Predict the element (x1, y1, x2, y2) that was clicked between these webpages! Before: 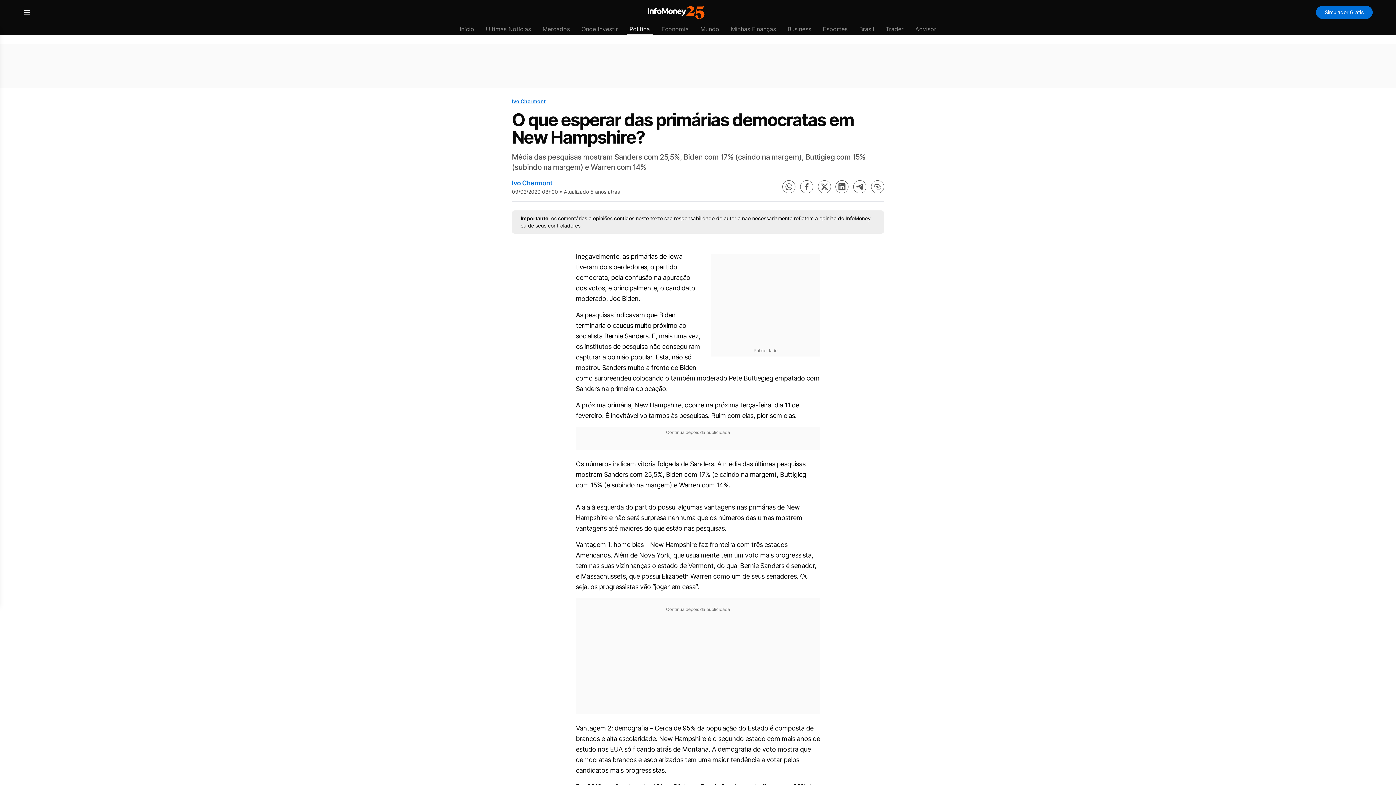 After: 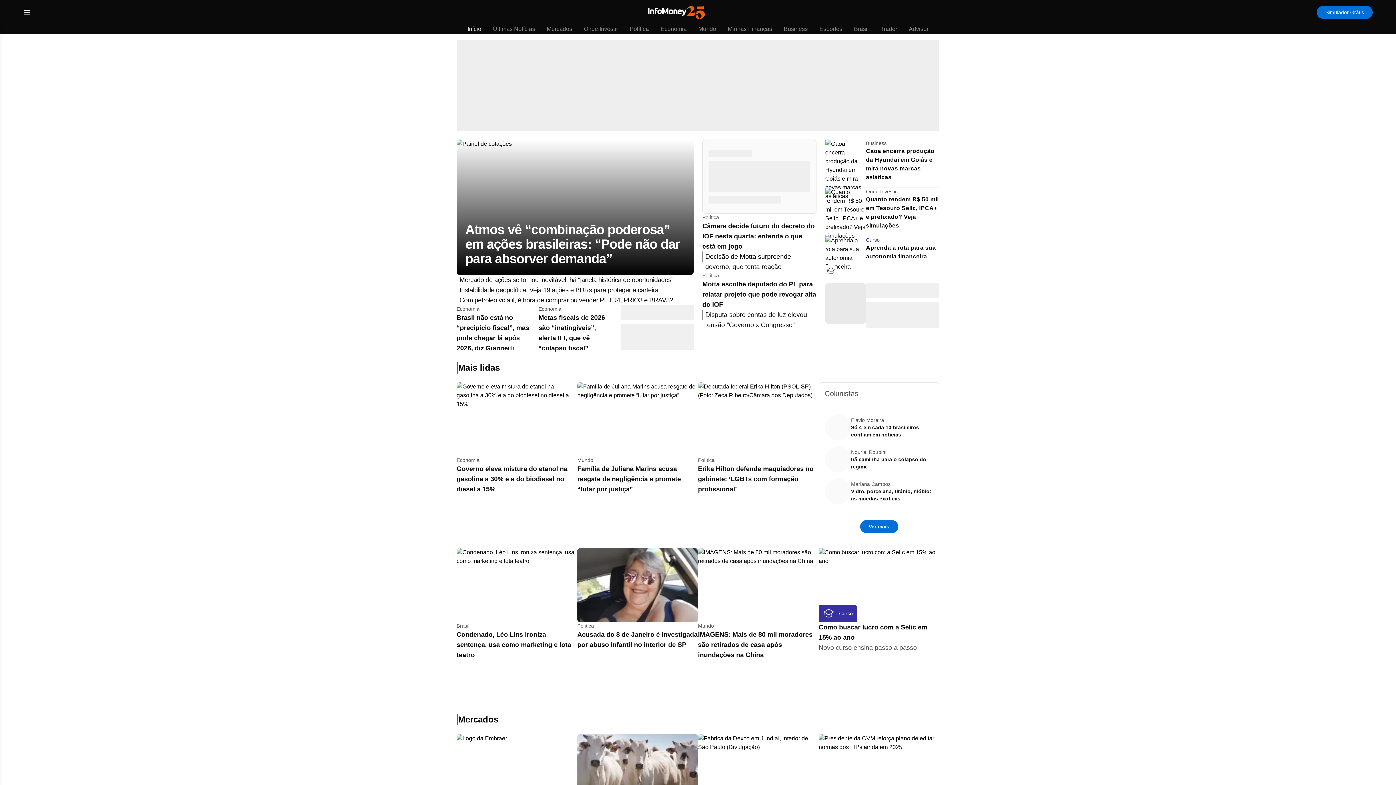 Action: bbox: (459, 25, 474, 32) label: Início